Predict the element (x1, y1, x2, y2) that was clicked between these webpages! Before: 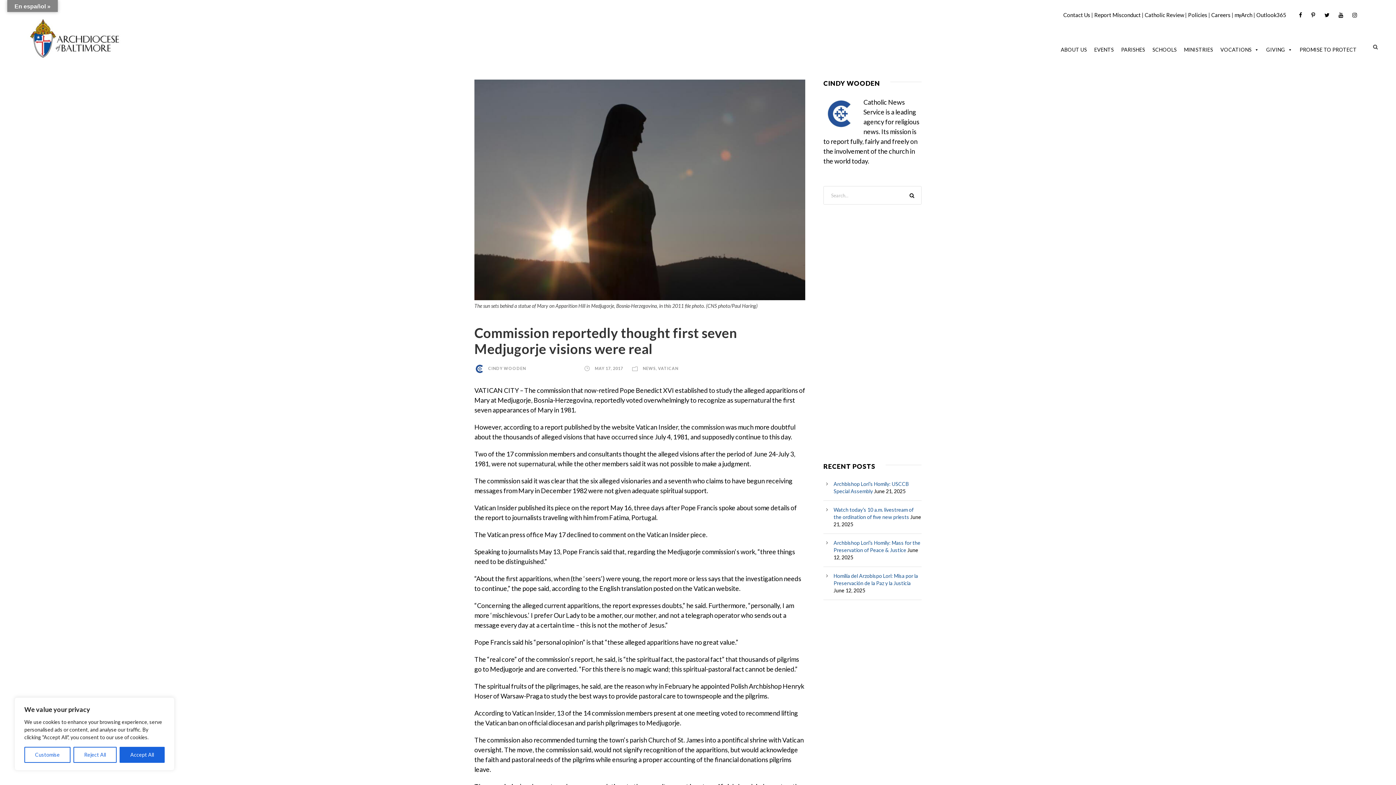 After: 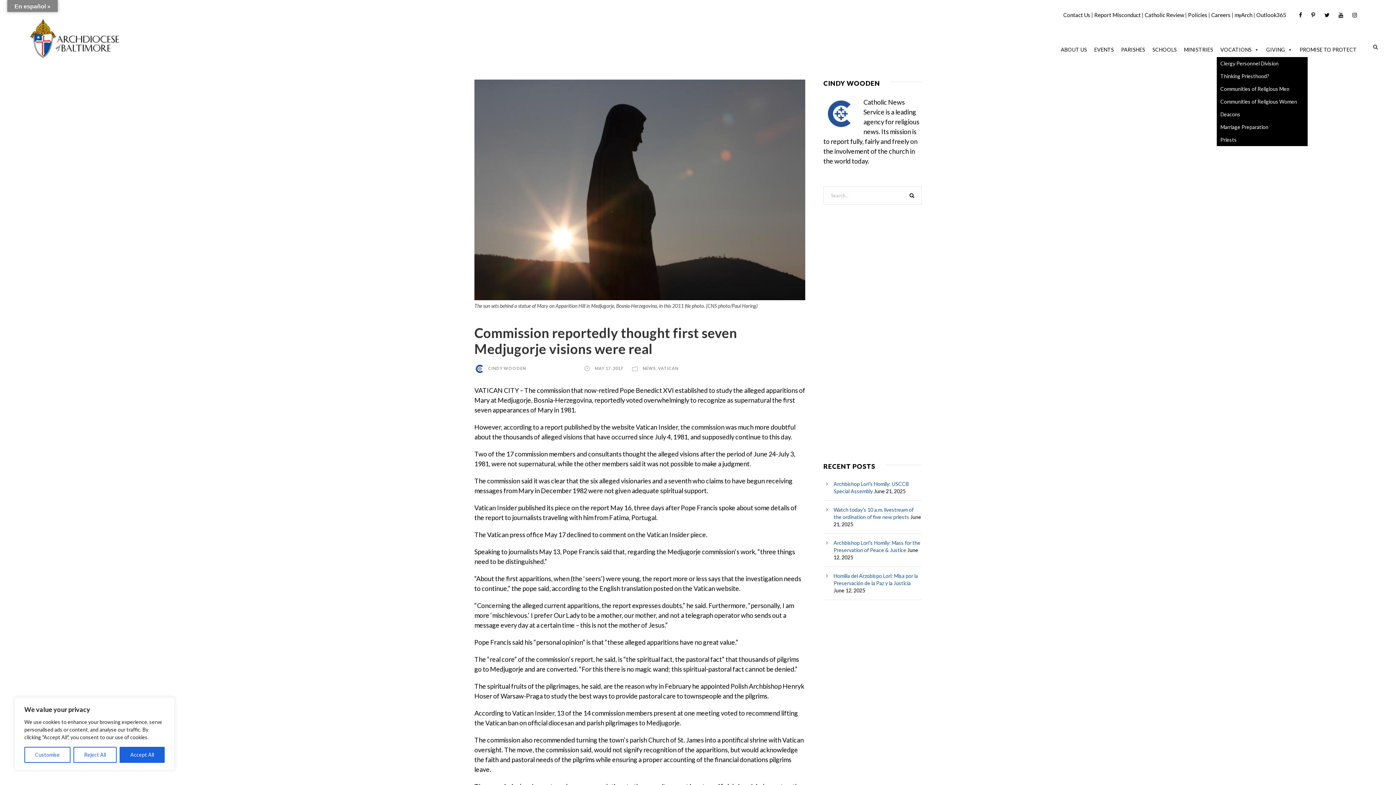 Action: label: VOCATIONS bbox: (1217, 42, 1262, 57)